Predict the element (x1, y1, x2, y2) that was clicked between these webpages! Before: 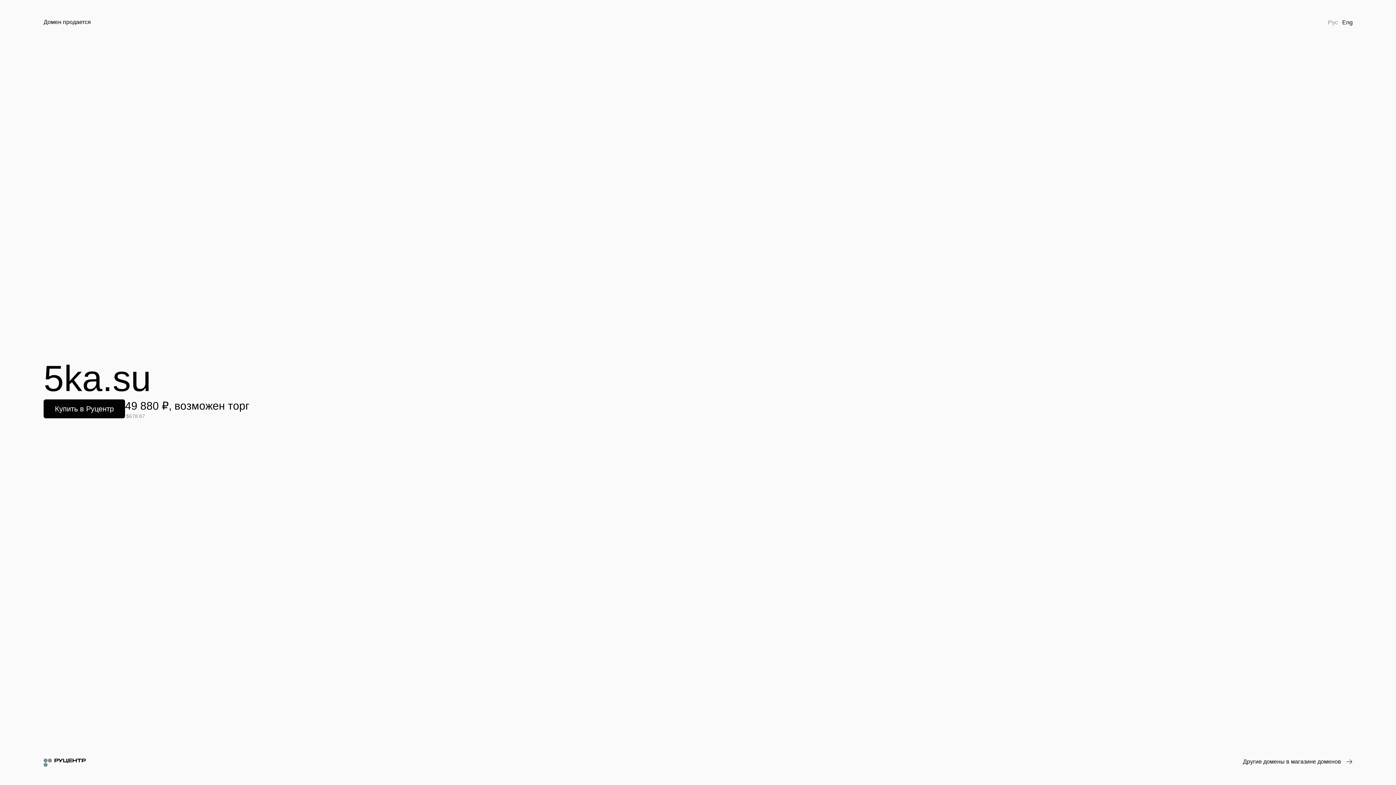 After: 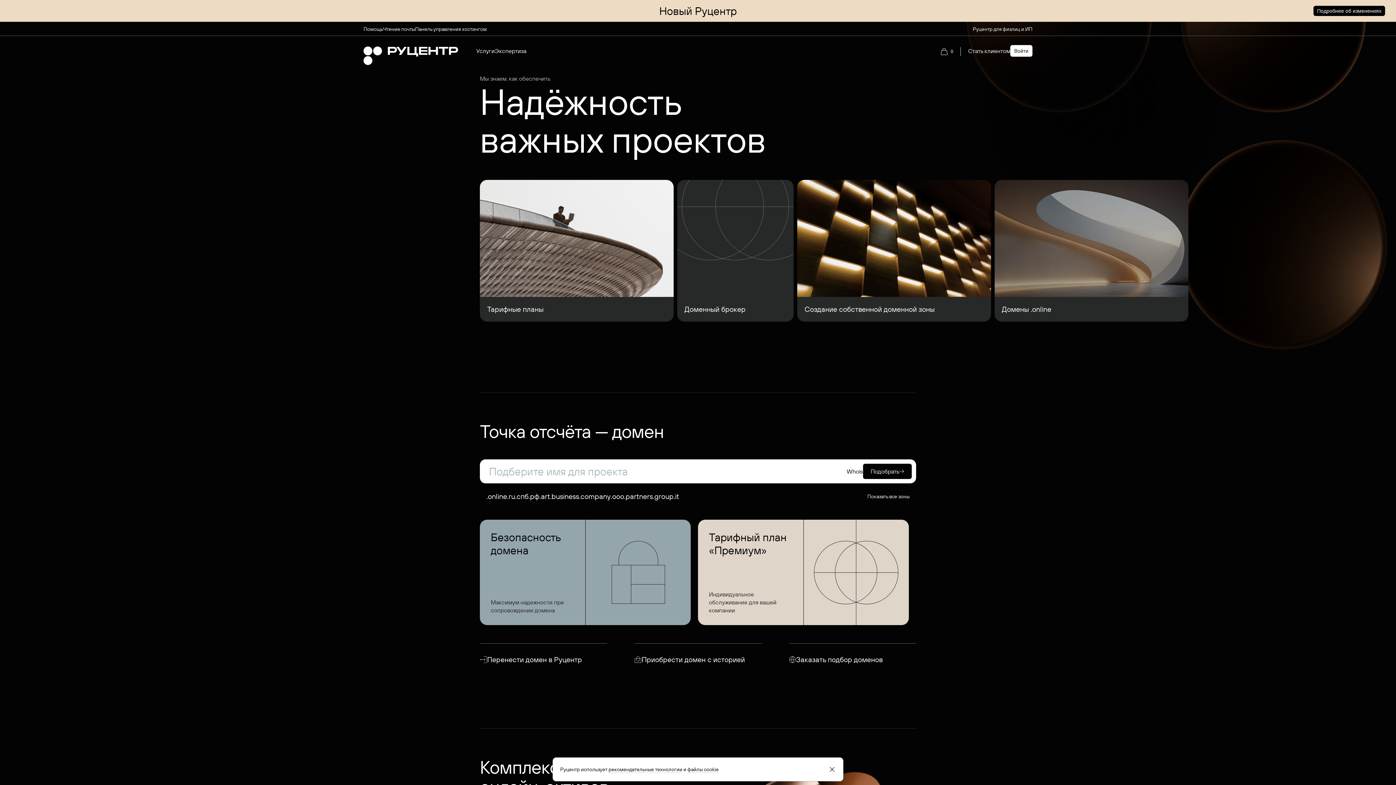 Action: bbox: (43, 758, 85, 767)